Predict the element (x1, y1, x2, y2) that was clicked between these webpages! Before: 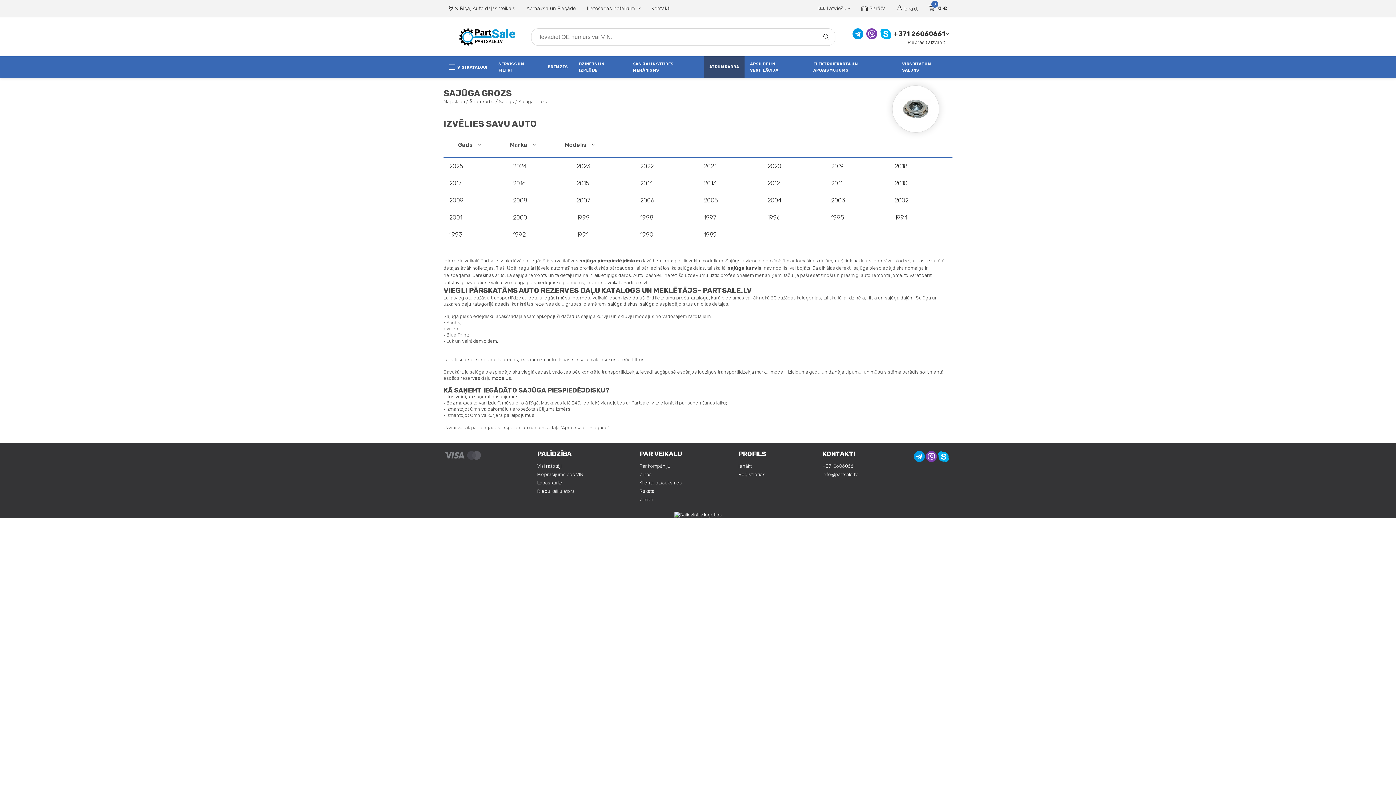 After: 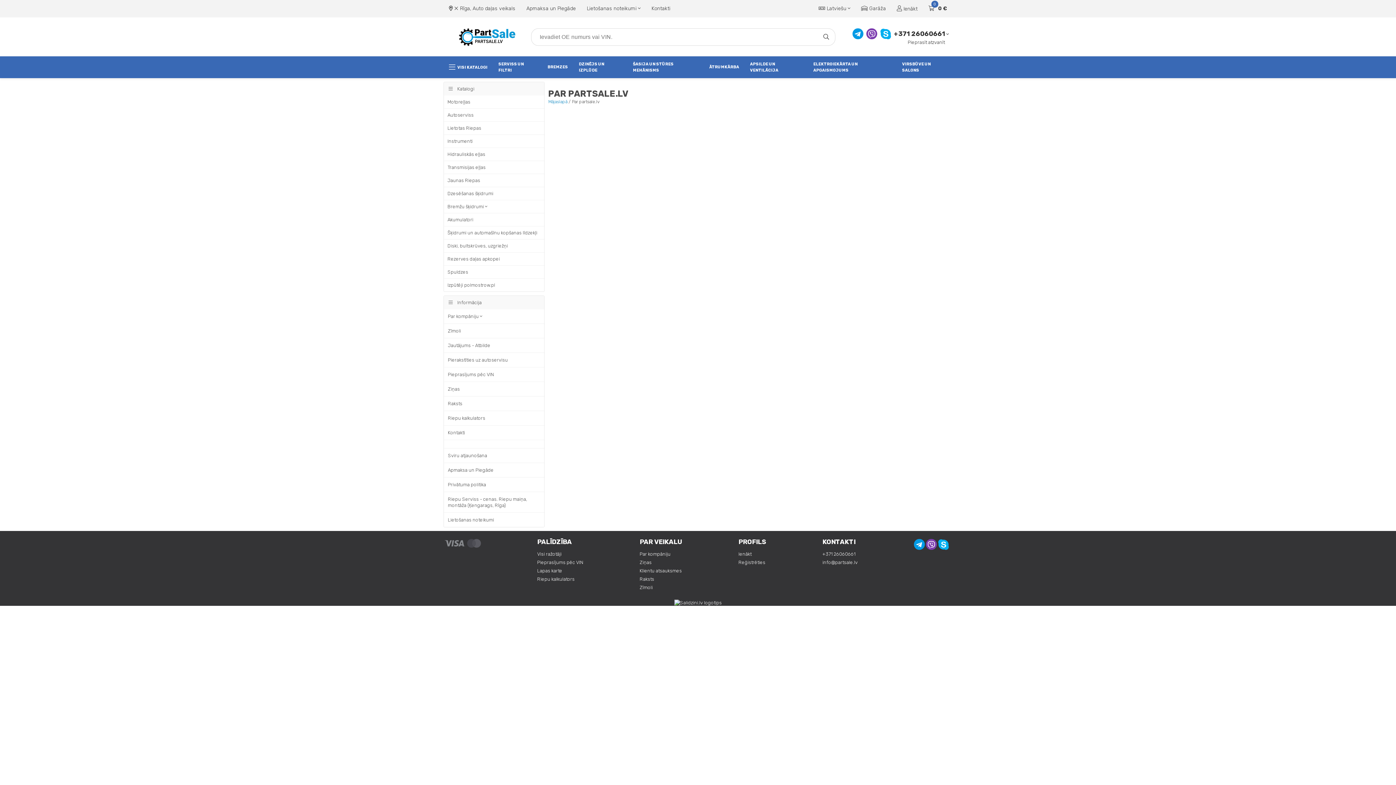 Action: bbox: (639, 450, 682, 458) label: PAR VEIKALU